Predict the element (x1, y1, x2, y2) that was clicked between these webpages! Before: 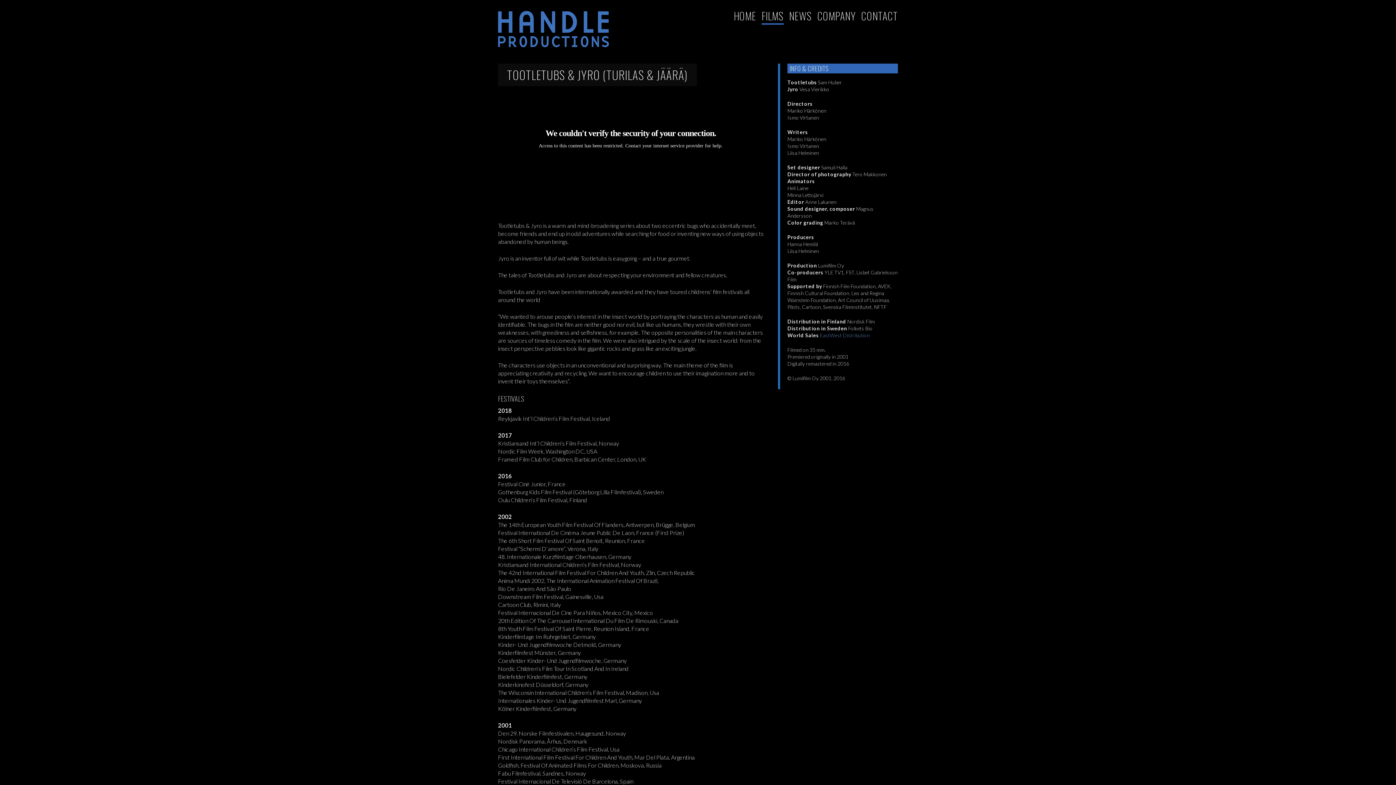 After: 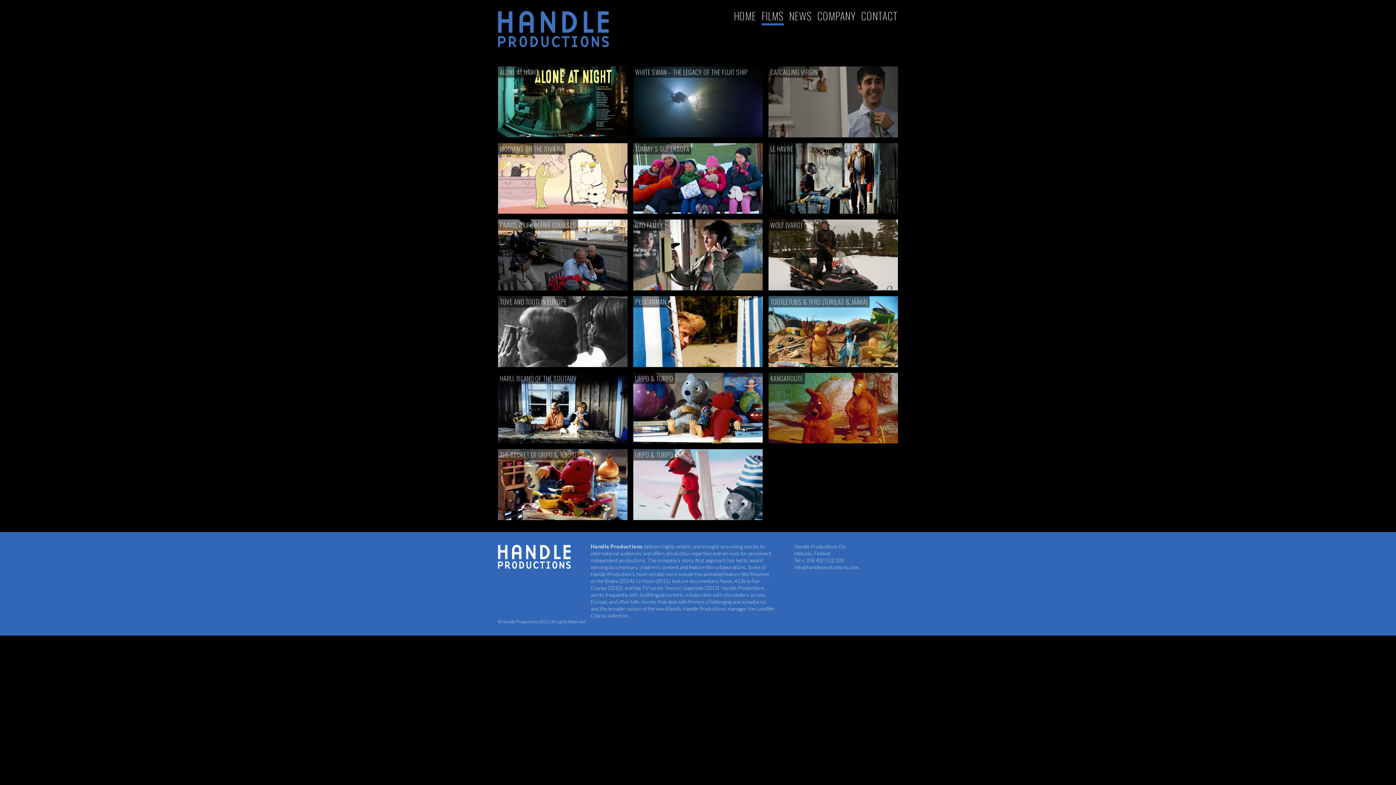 Action: bbox: (761, 10, 783, 21) label: FILMS